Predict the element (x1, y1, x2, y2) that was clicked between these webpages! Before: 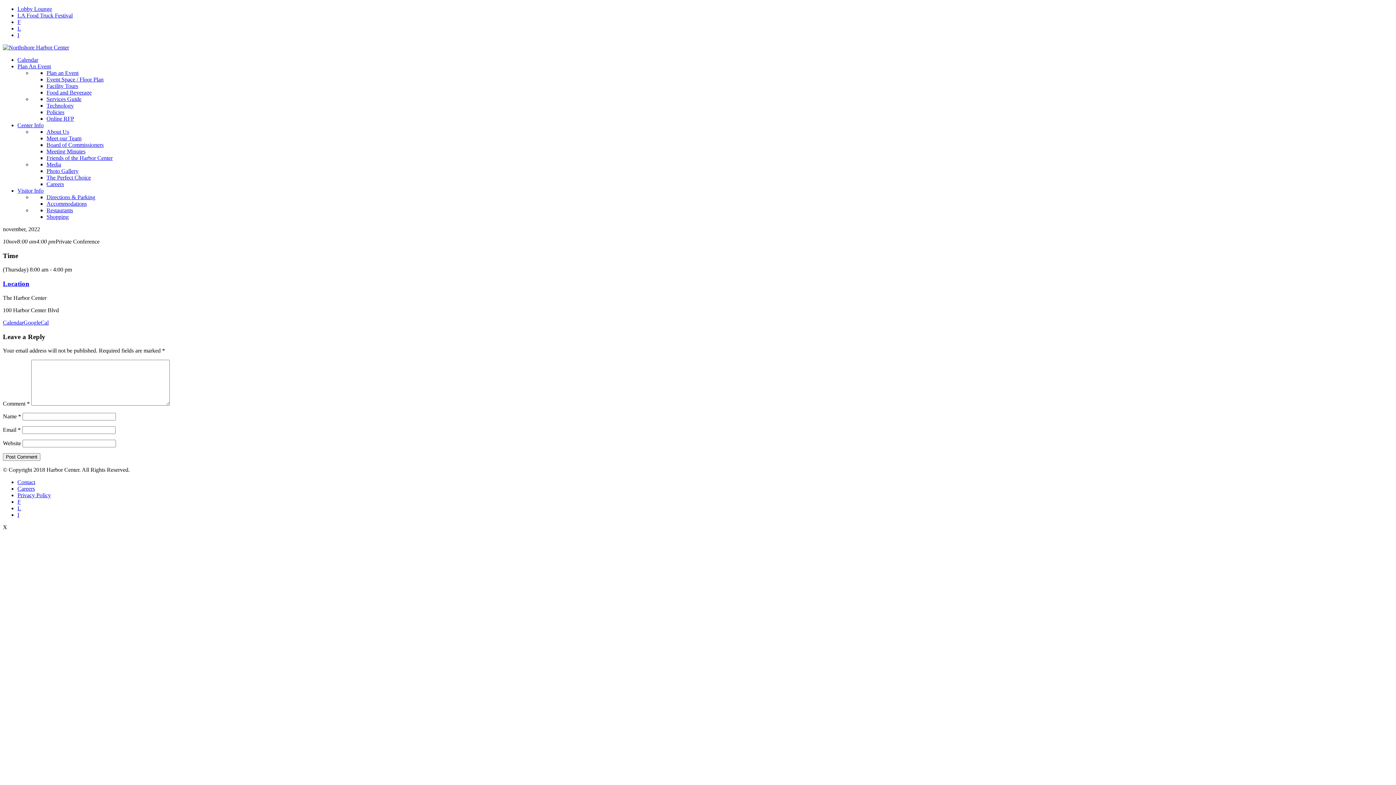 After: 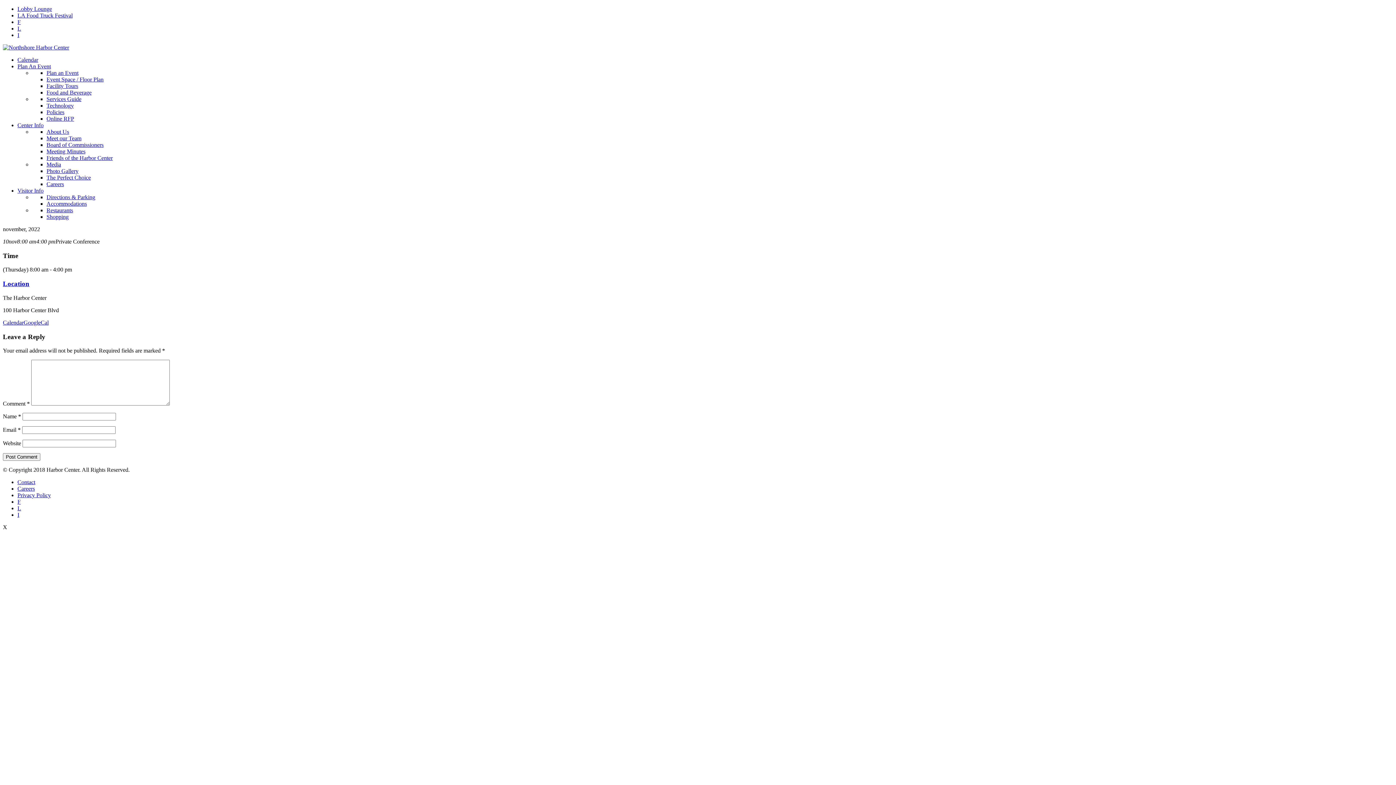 Action: bbox: (17, 122, 43, 128) label: Center Info